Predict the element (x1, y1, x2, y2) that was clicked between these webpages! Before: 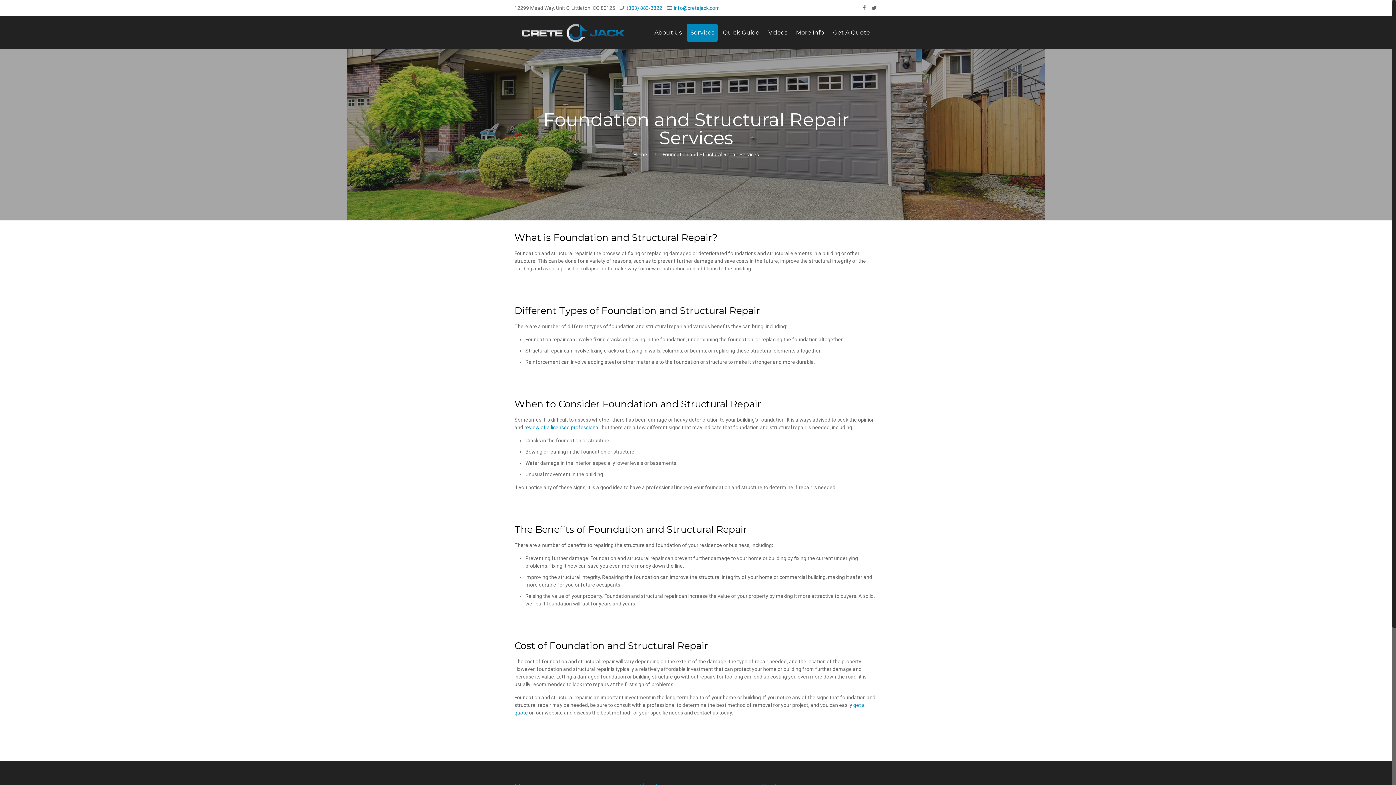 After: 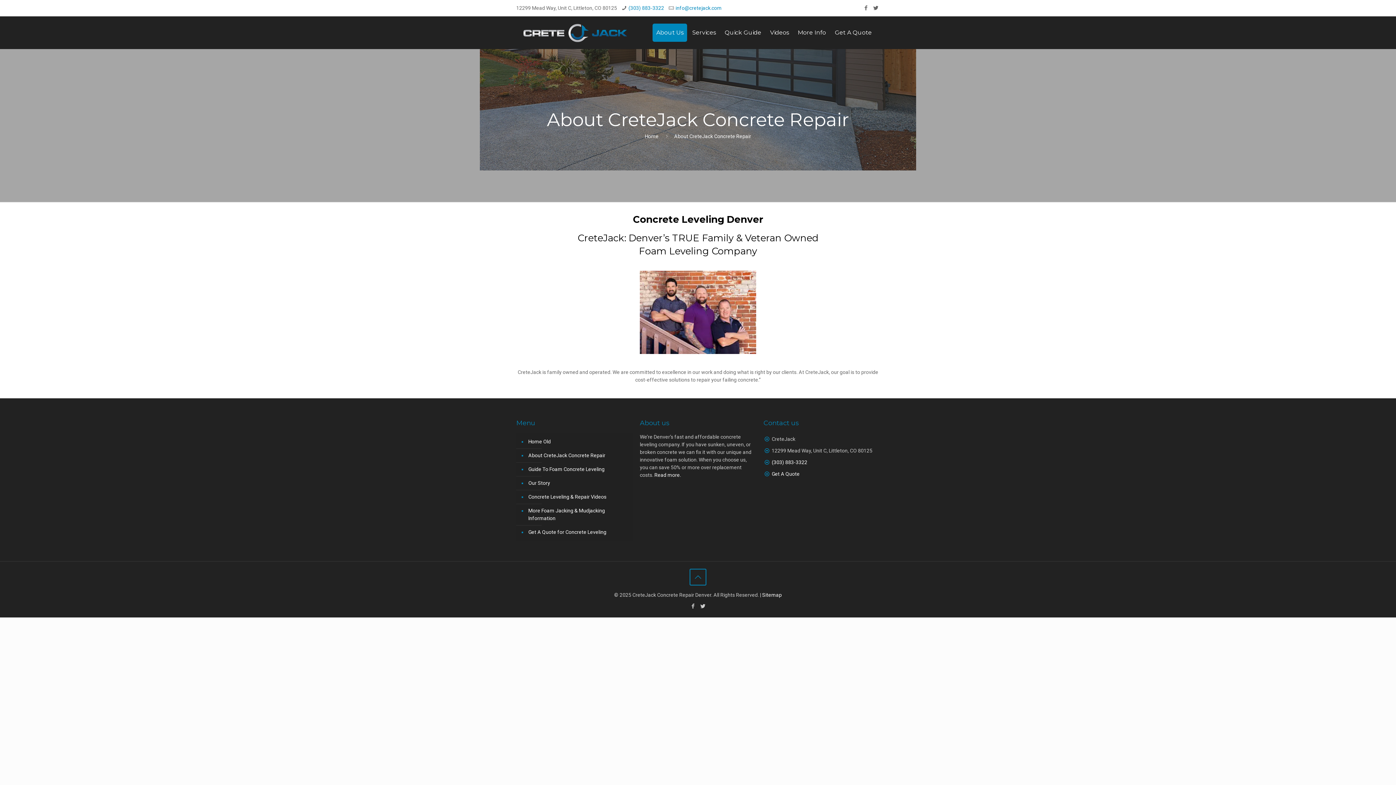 Action: bbox: (650, 23, 685, 41) label: About Us